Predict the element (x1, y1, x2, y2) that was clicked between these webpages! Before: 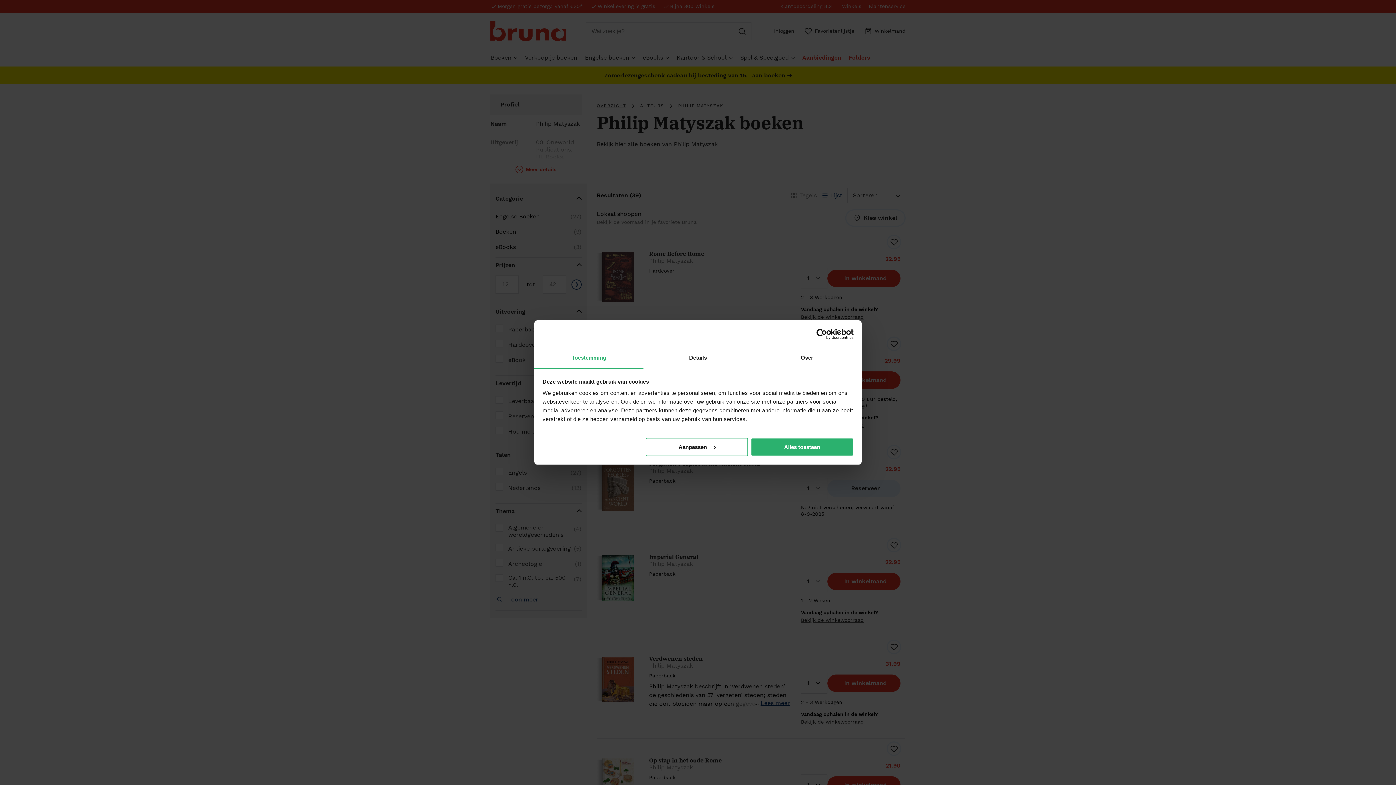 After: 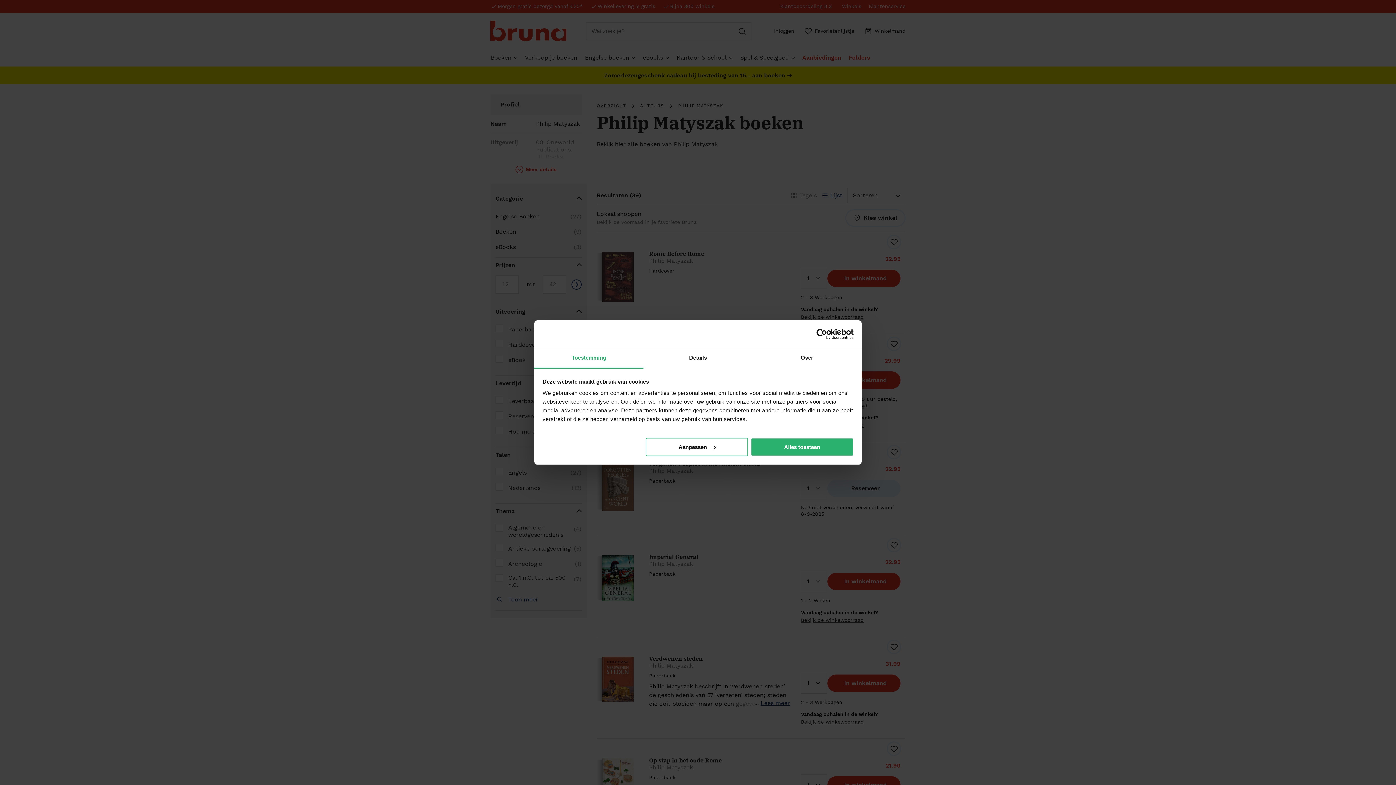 Action: bbox: (790, 328, 853, 339) label: Usercentrics Cookiebot - opens in a new window